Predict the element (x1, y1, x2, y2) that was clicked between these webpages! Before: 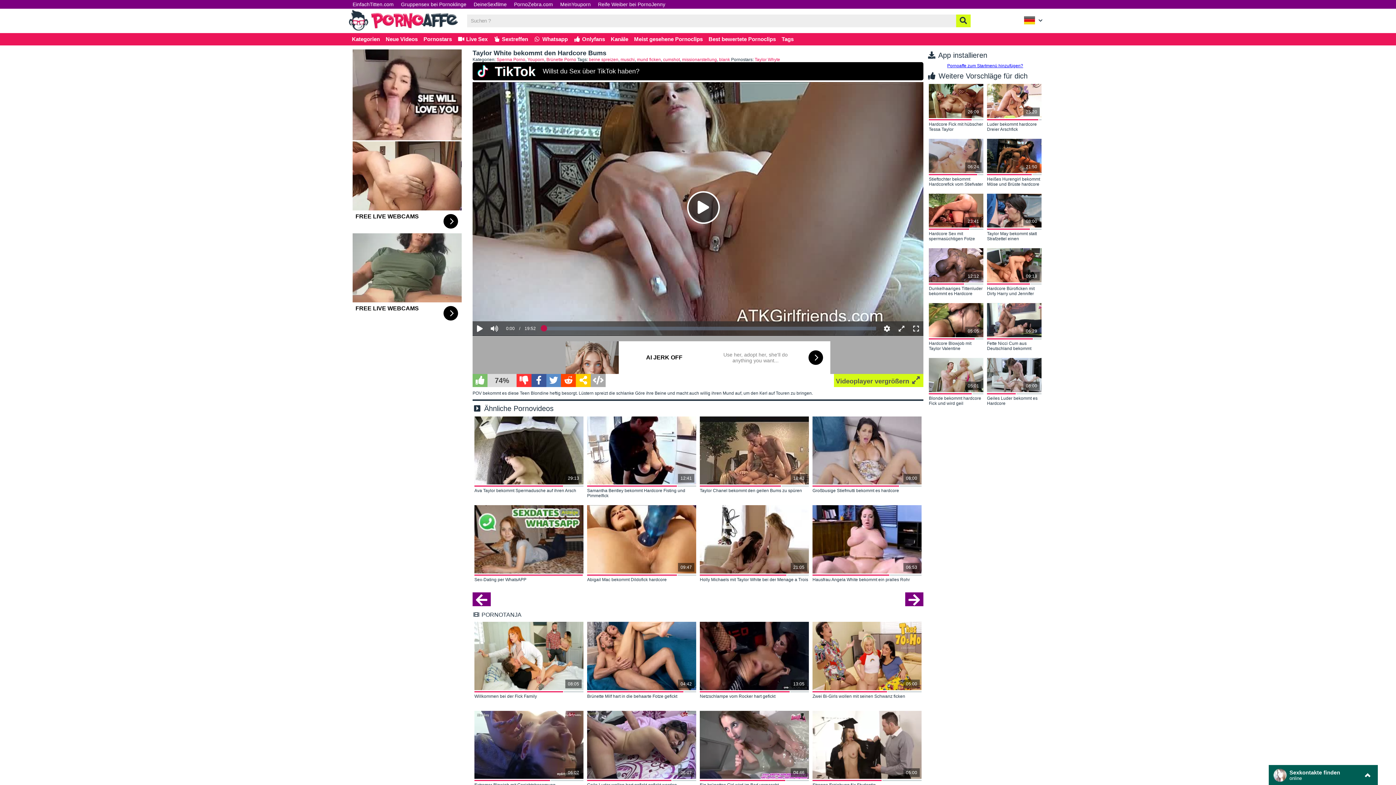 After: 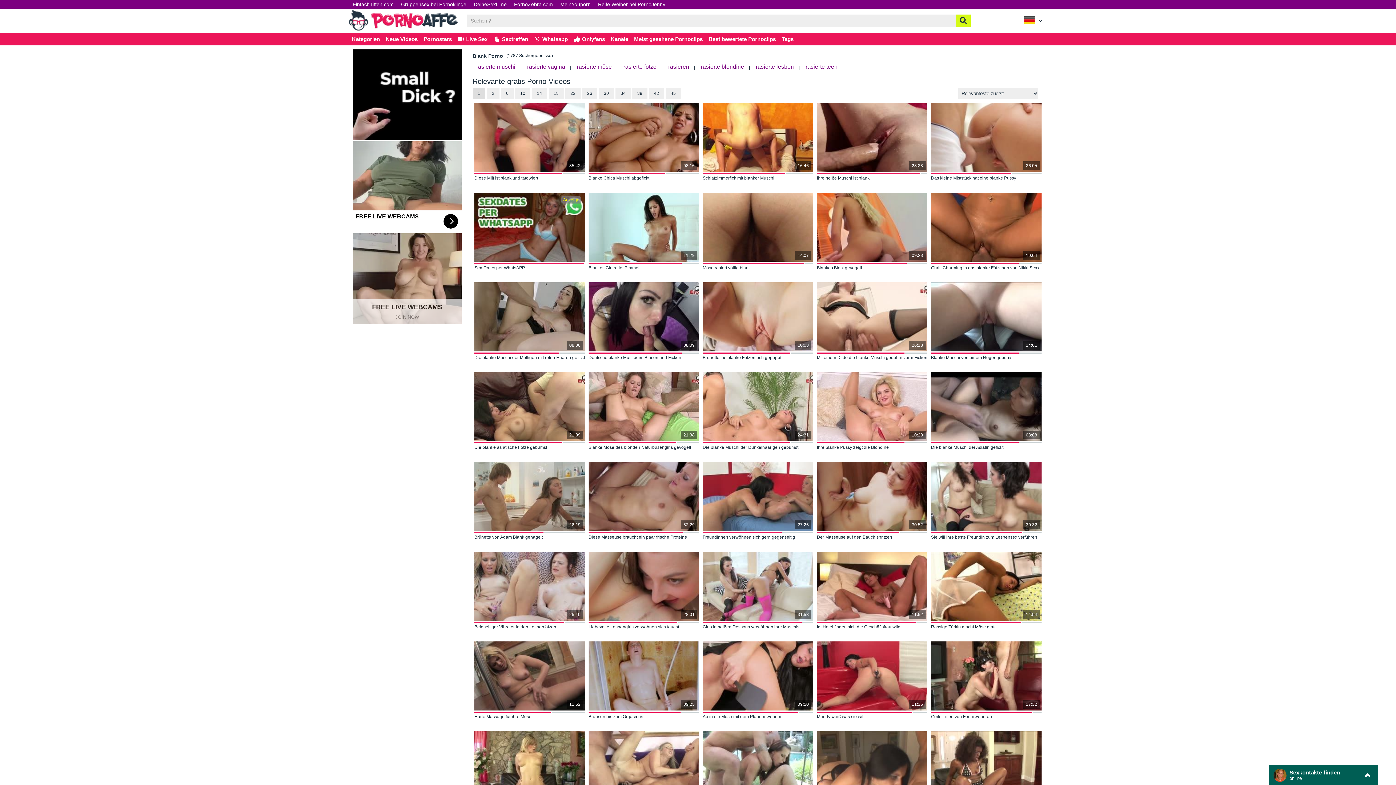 Action: label: blank bbox: (719, 57, 730, 62)